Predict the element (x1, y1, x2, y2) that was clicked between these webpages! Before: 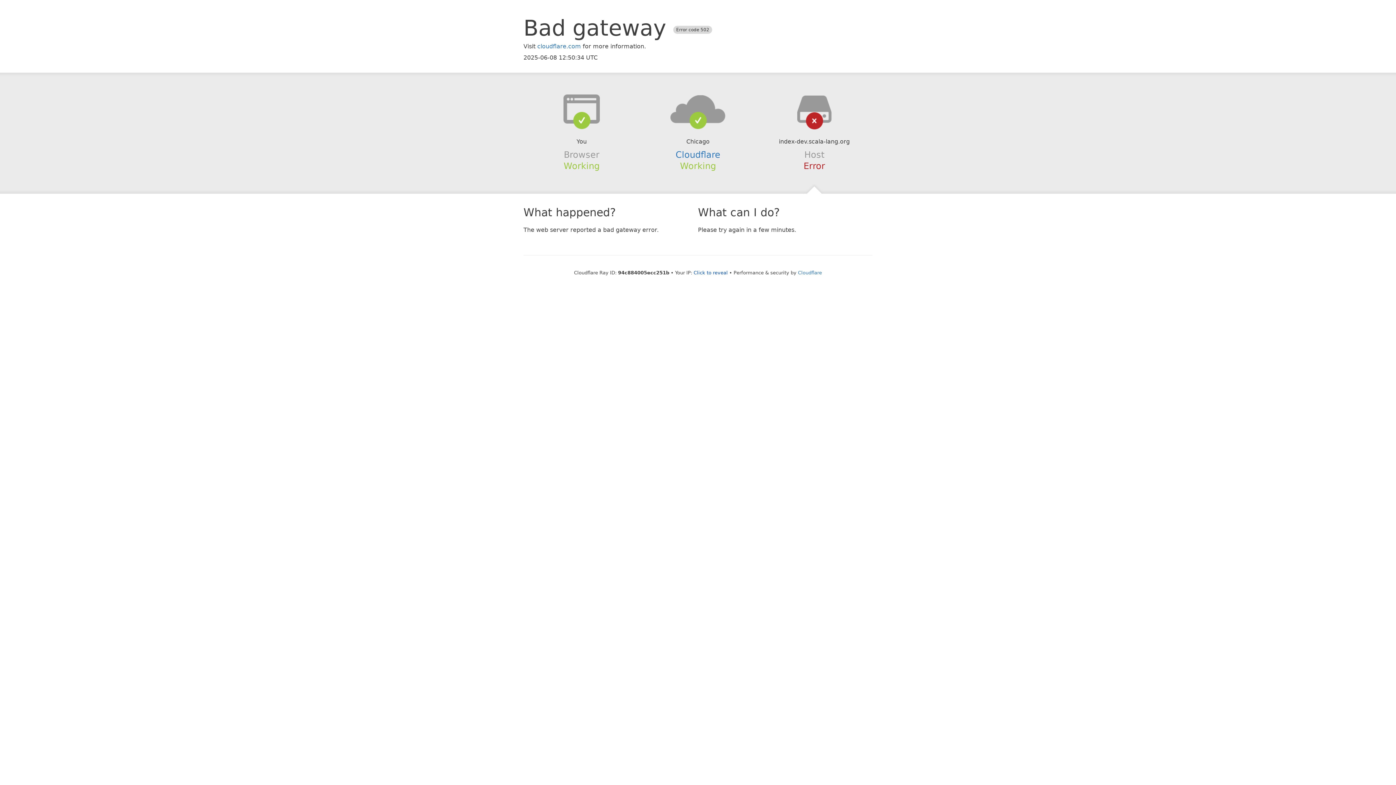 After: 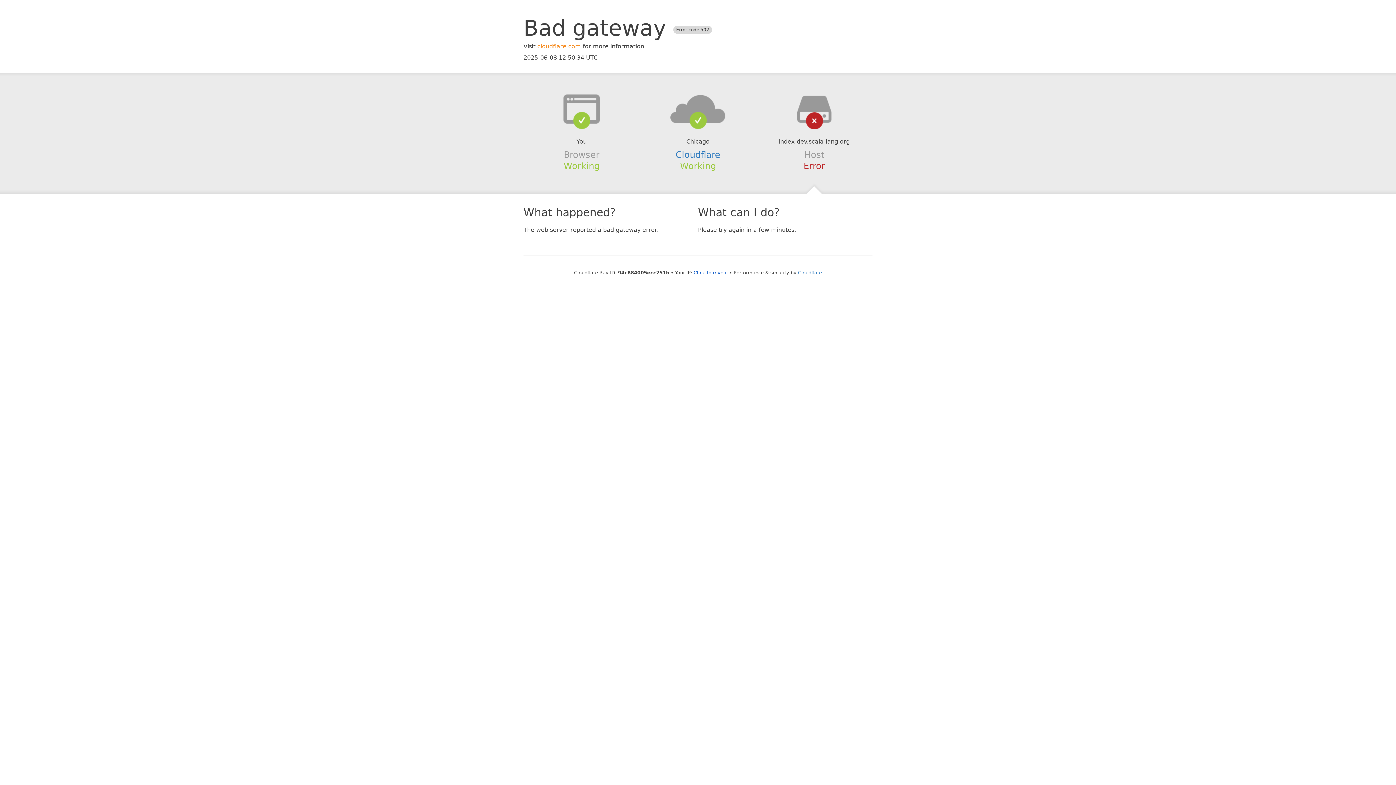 Action: label: cloudflare.com bbox: (537, 42, 581, 49)